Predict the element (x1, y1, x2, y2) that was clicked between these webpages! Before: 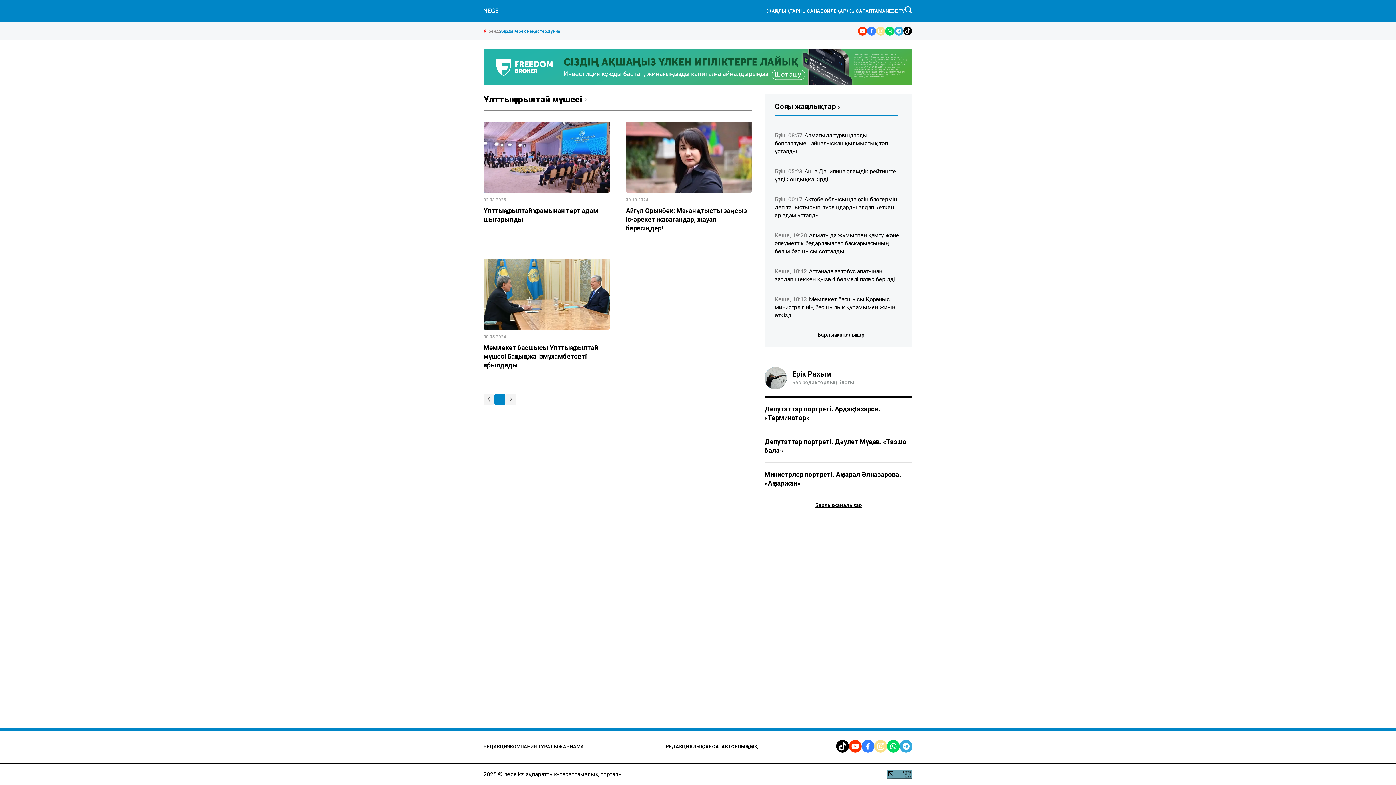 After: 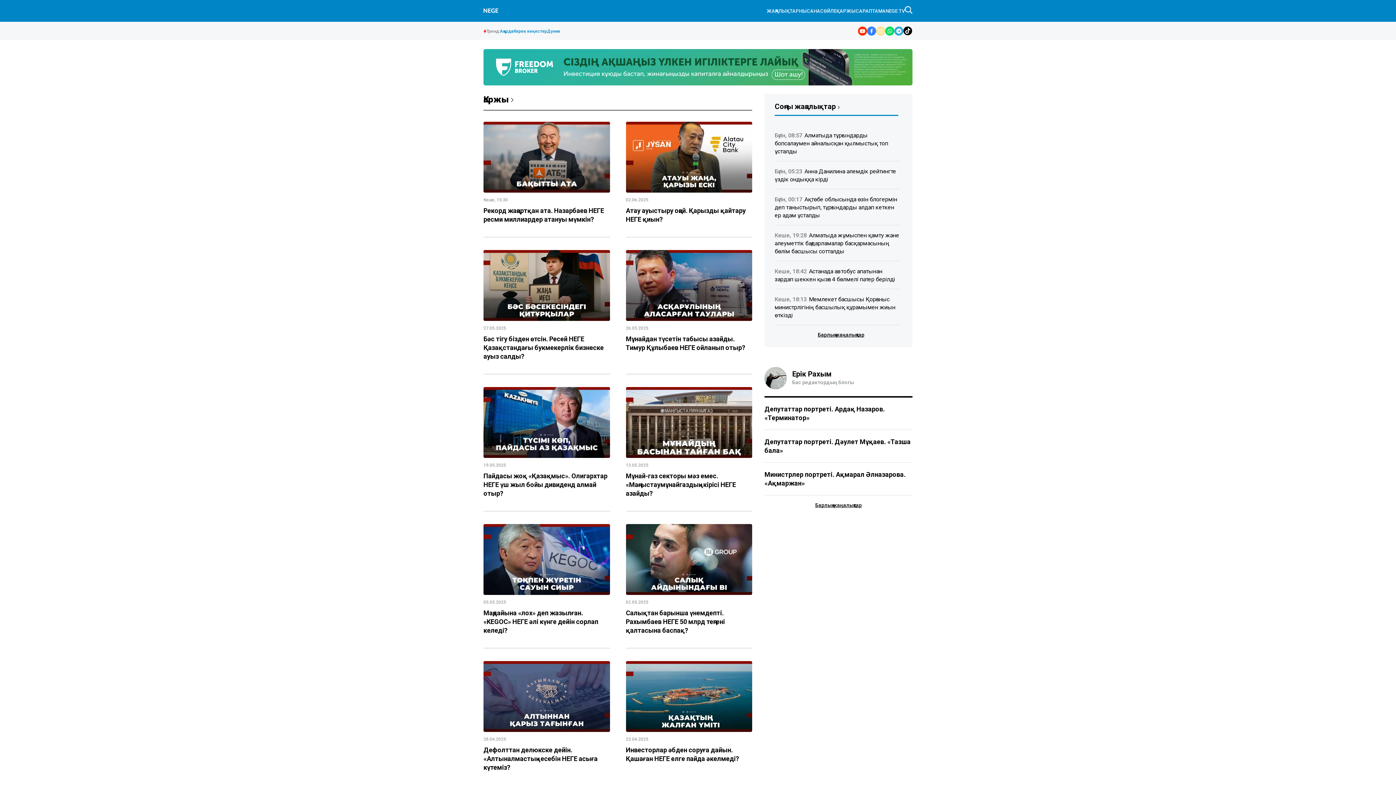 Action: bbox: (836, 8, 856, 13) label: ҚАРЖЫ